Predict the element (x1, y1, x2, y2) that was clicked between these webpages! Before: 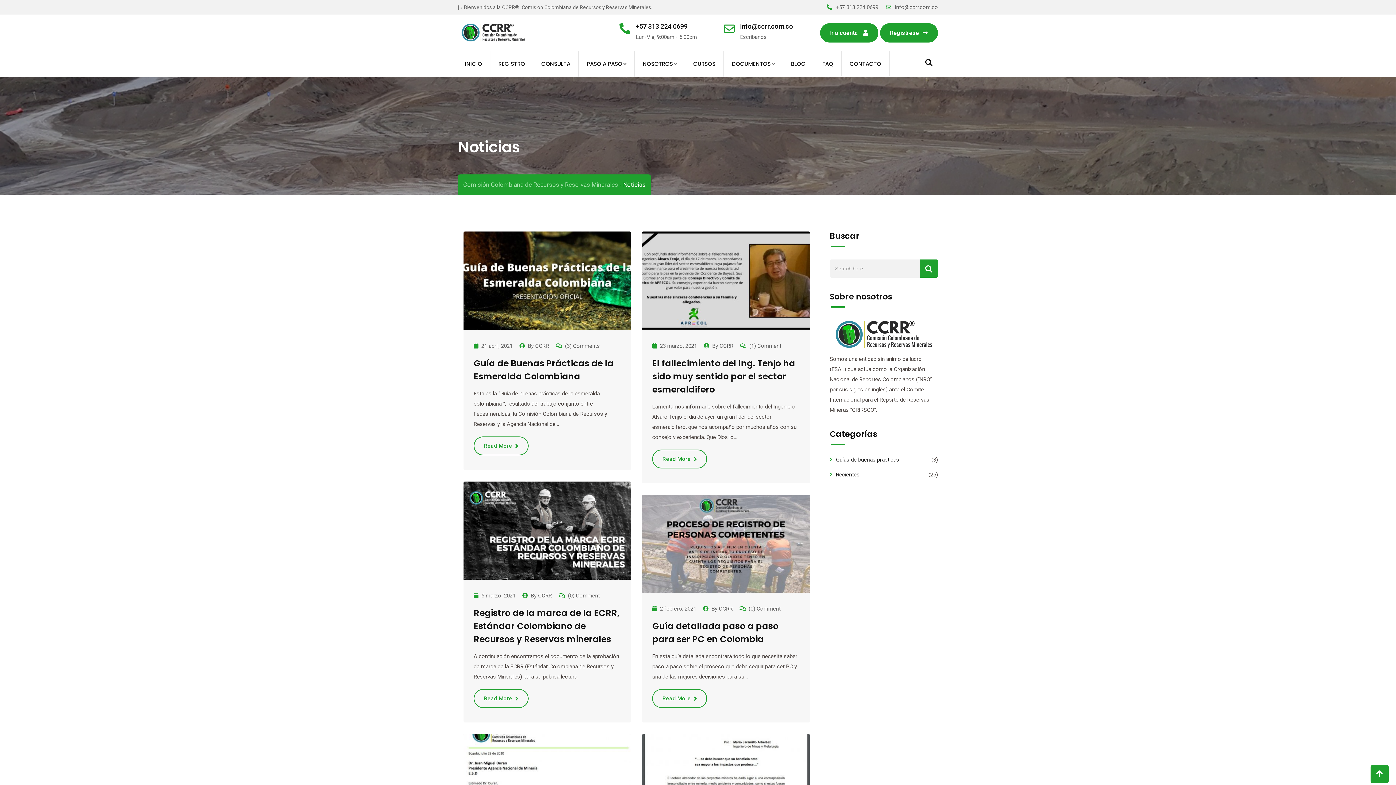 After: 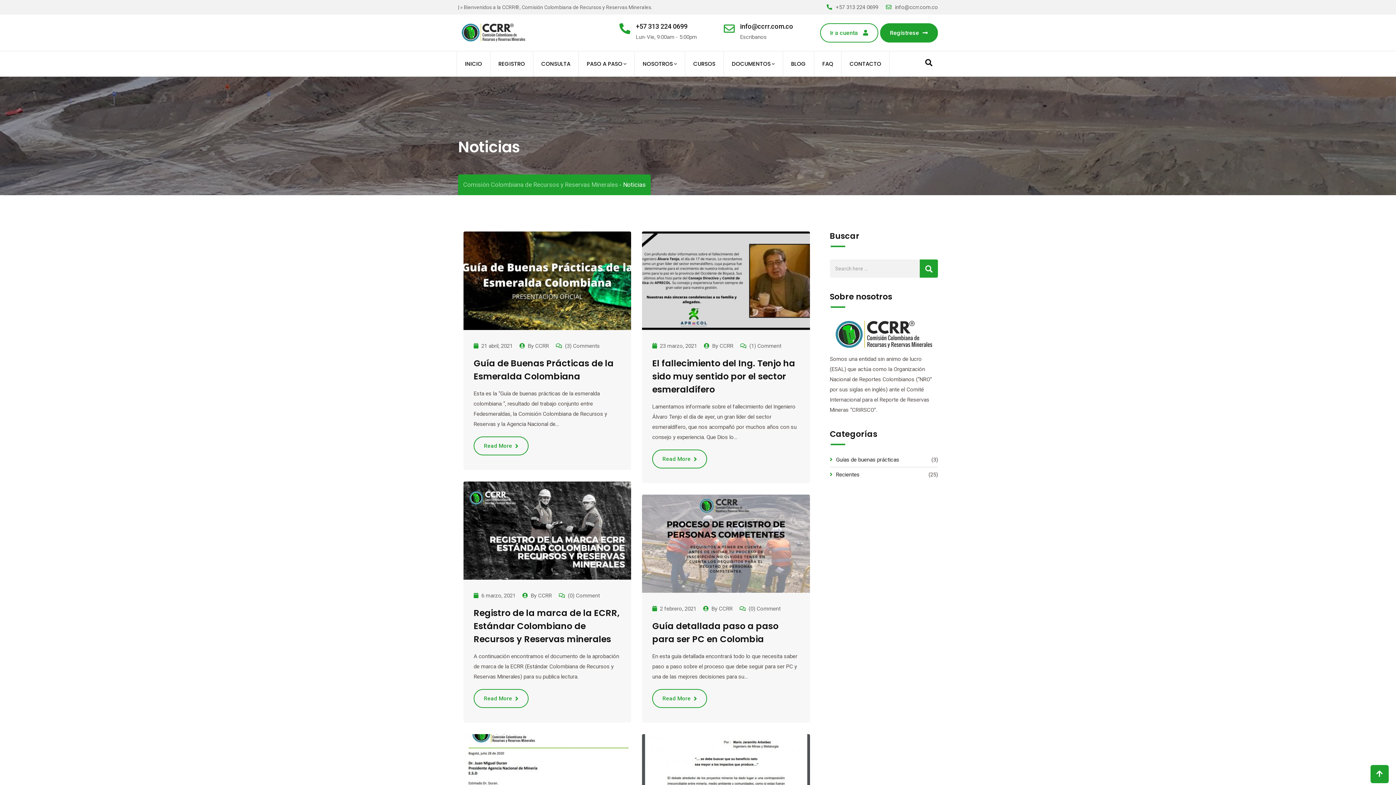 Action: bbox: (820, 23, 878, 42) label: Ir a cuenta 